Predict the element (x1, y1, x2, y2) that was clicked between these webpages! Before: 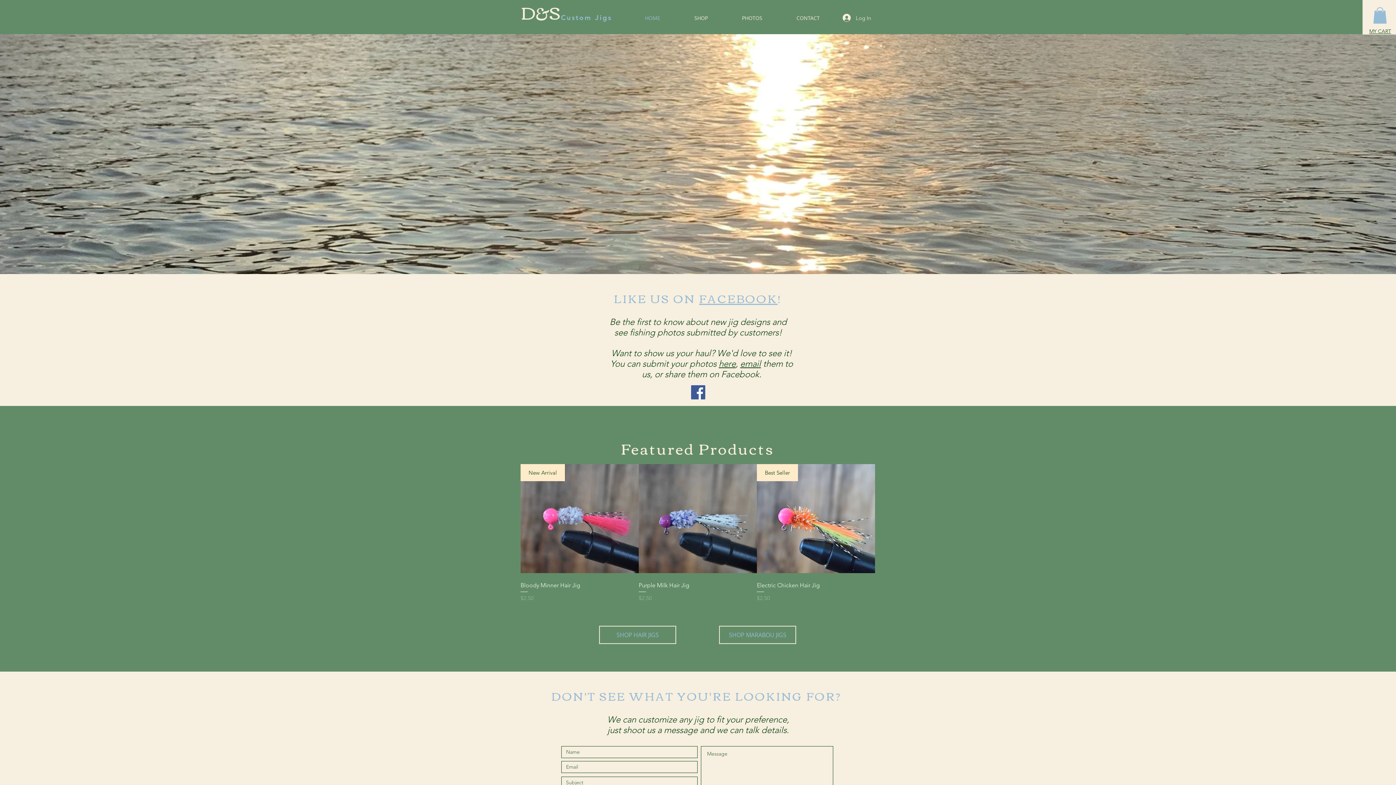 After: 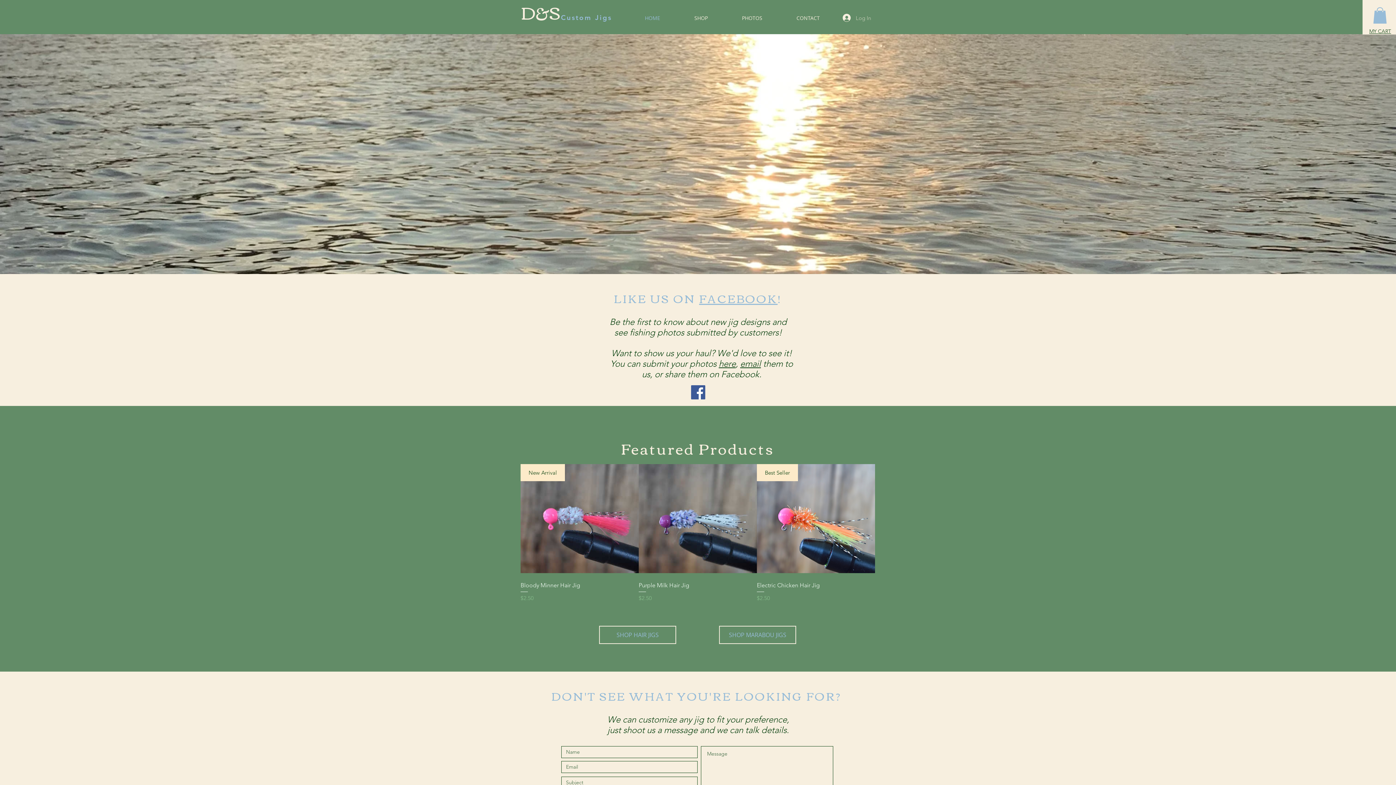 Action: label: Log In bbox: (837, 11, 876, 24)